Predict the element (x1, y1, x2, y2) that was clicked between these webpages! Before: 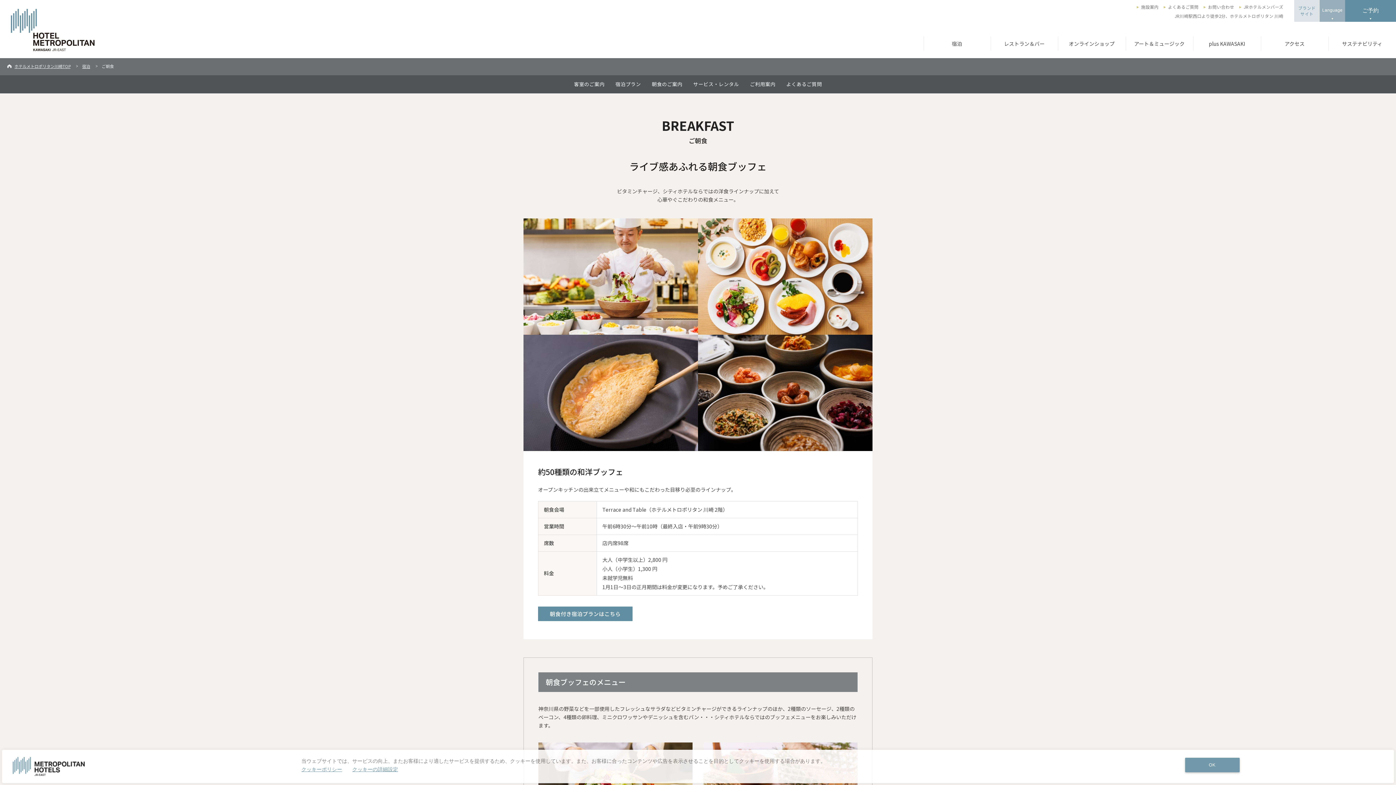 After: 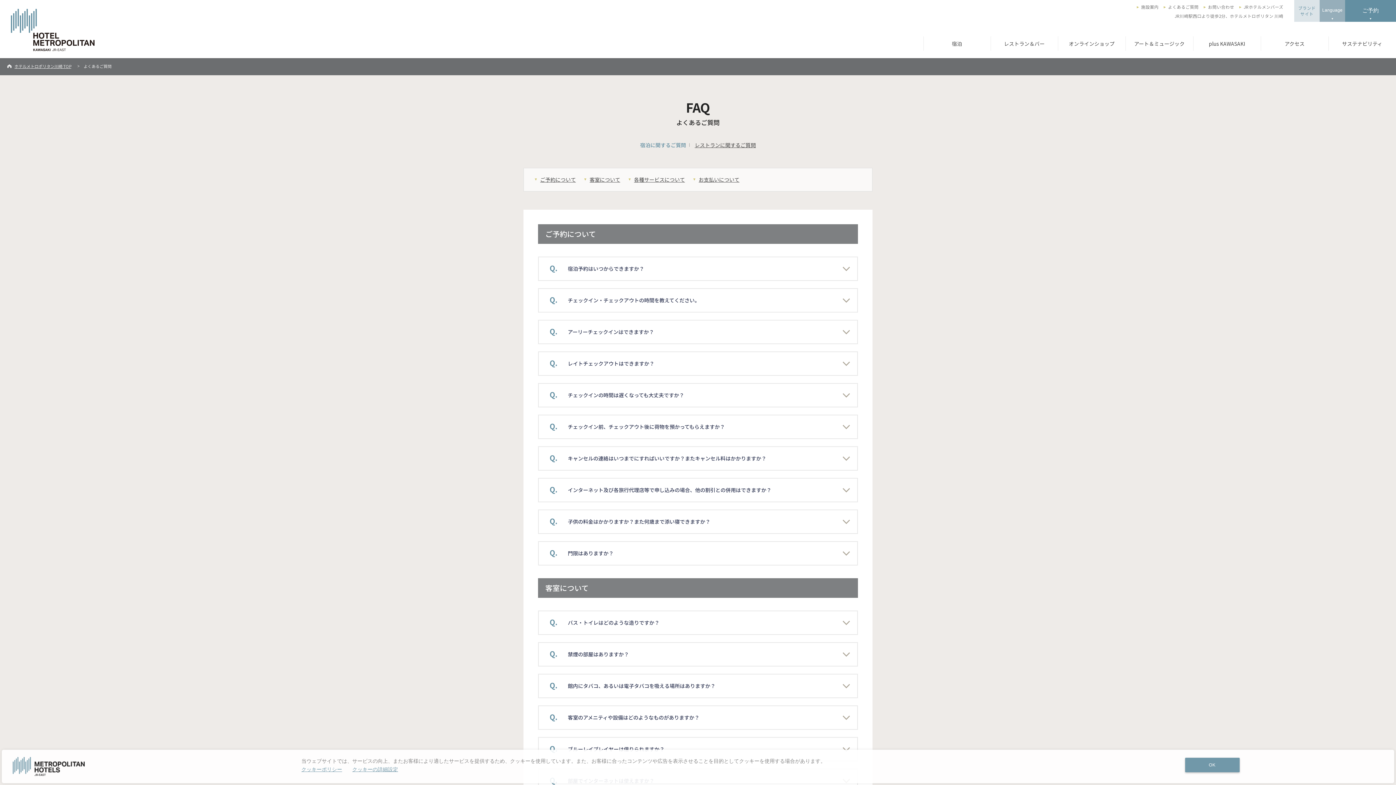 Action: label: よくあるご質問 bbox: (786, 80, 822, 87)